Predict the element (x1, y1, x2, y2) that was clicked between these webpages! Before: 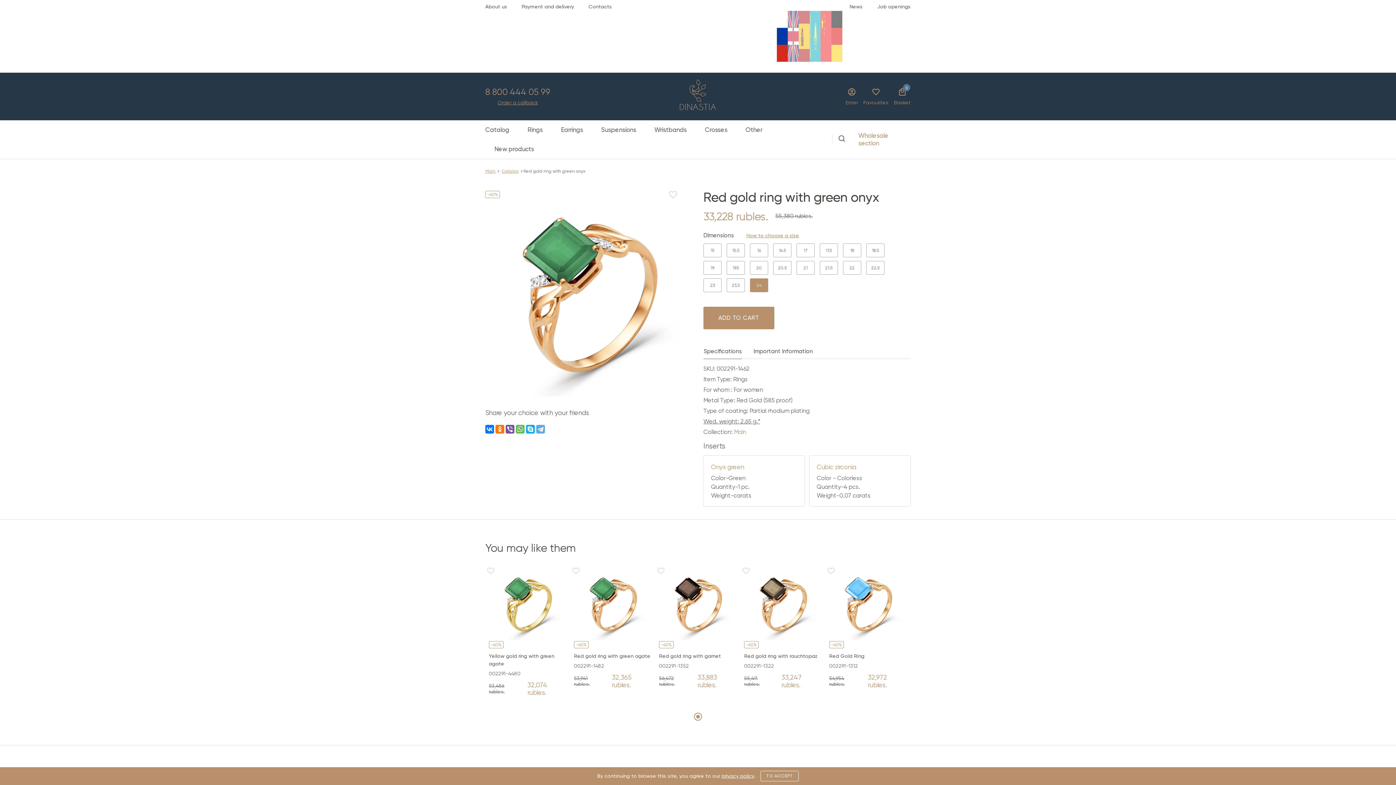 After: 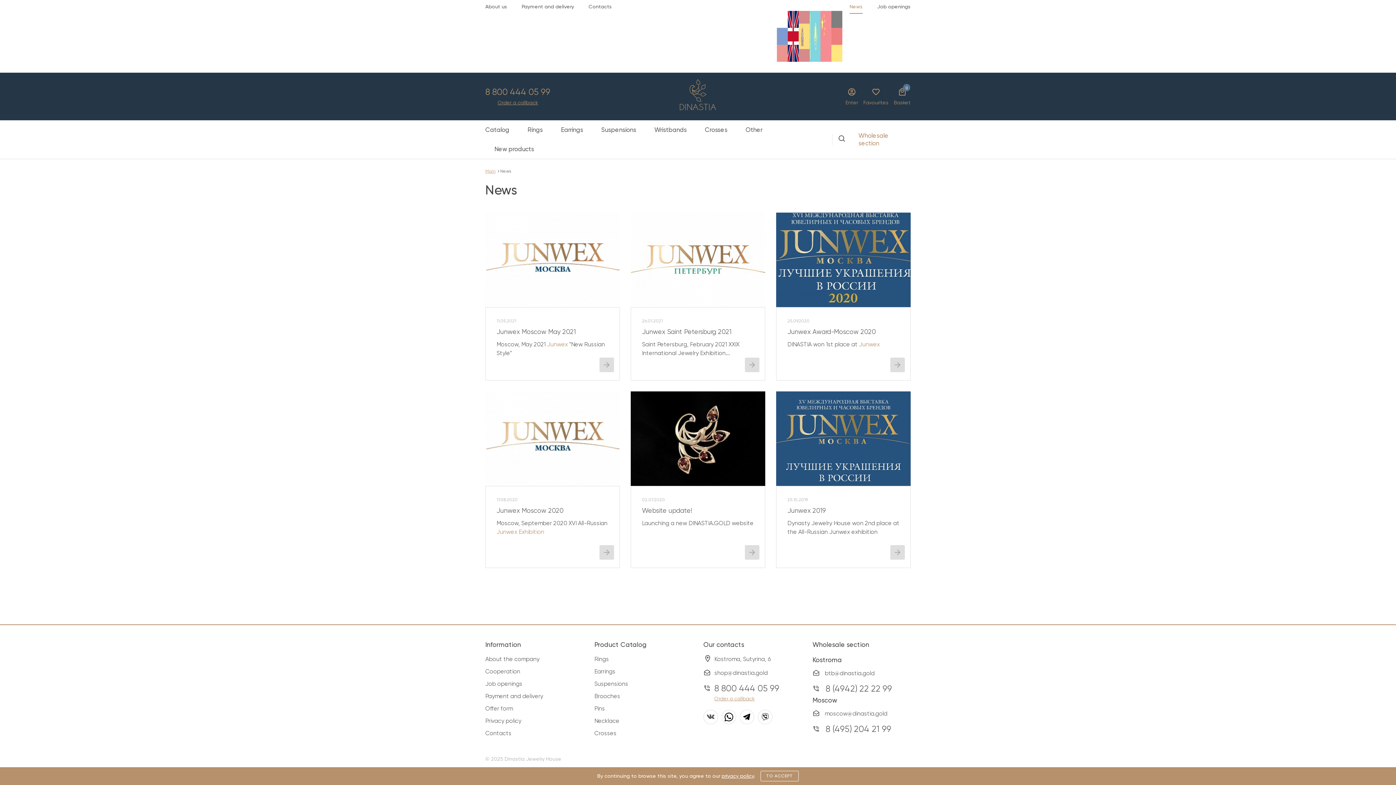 Action: bbox: (842, 0, 870, 13) label: News